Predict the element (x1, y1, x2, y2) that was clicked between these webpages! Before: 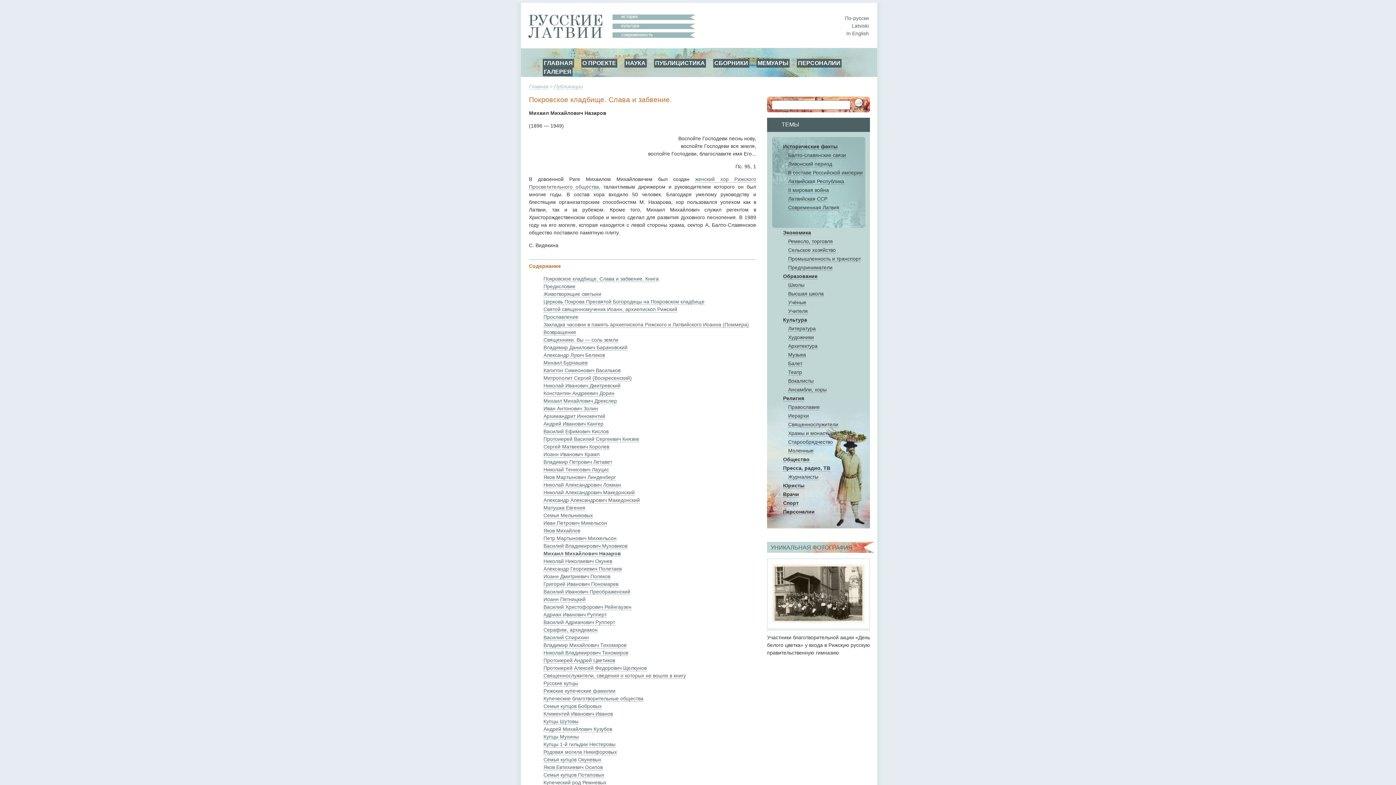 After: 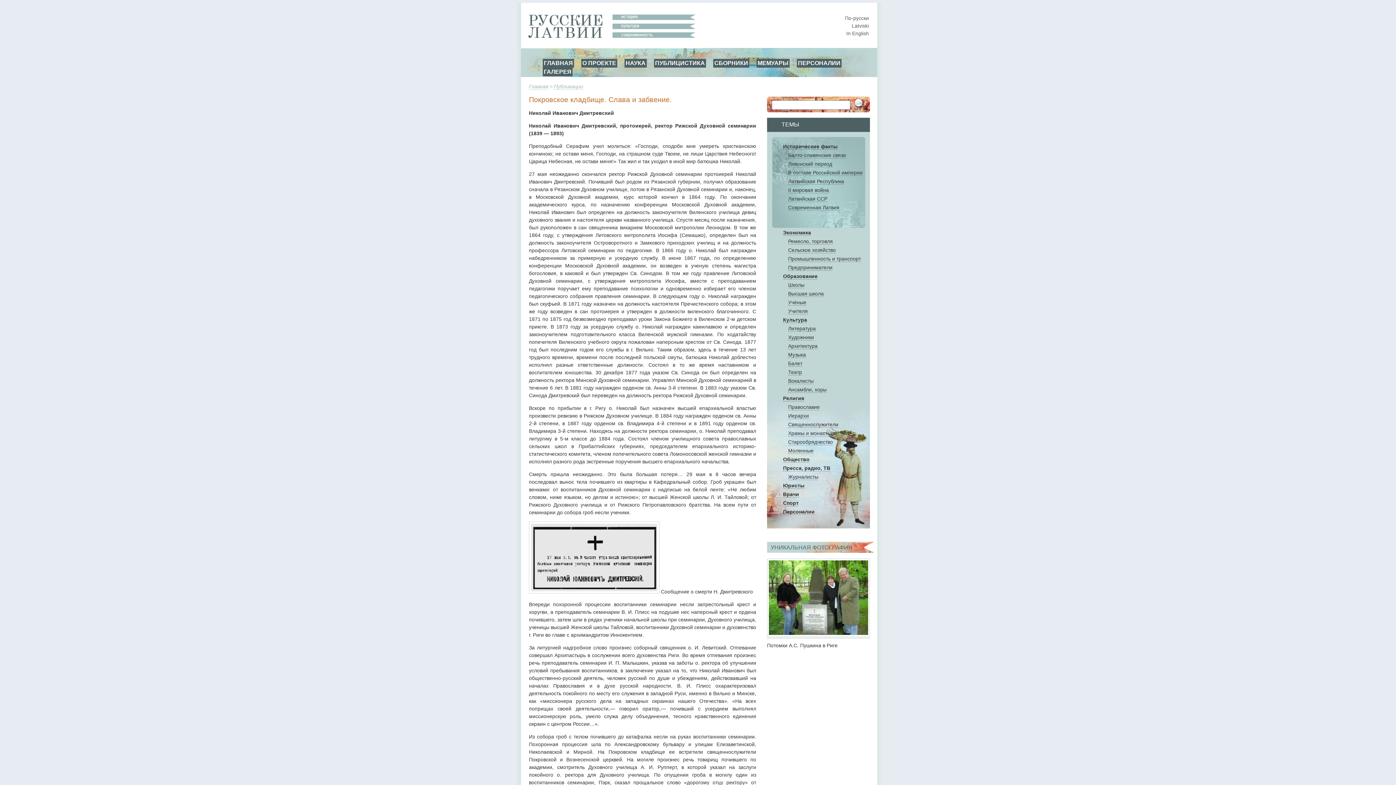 Action: bbox: (543, 383, 620, 389) label: Николай Иванович Дмитревский